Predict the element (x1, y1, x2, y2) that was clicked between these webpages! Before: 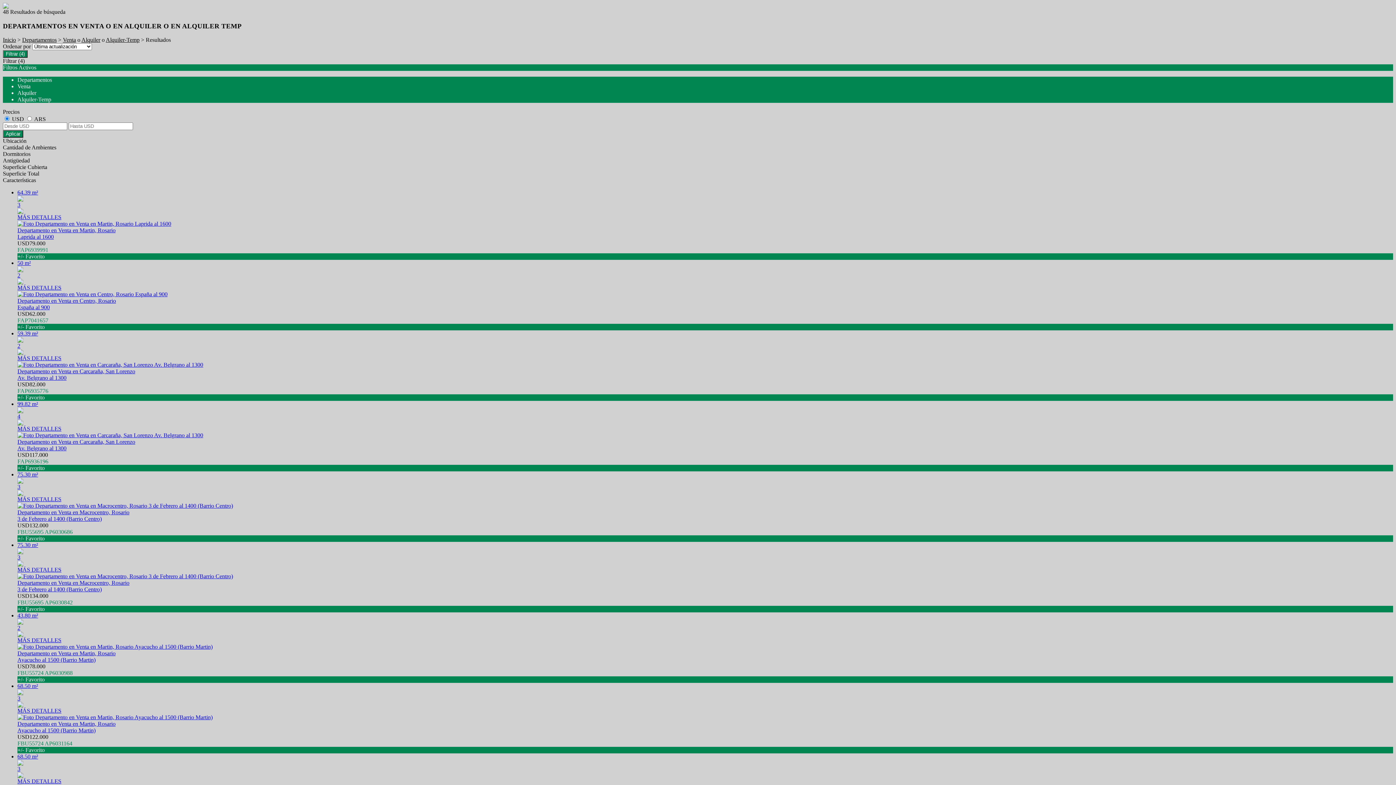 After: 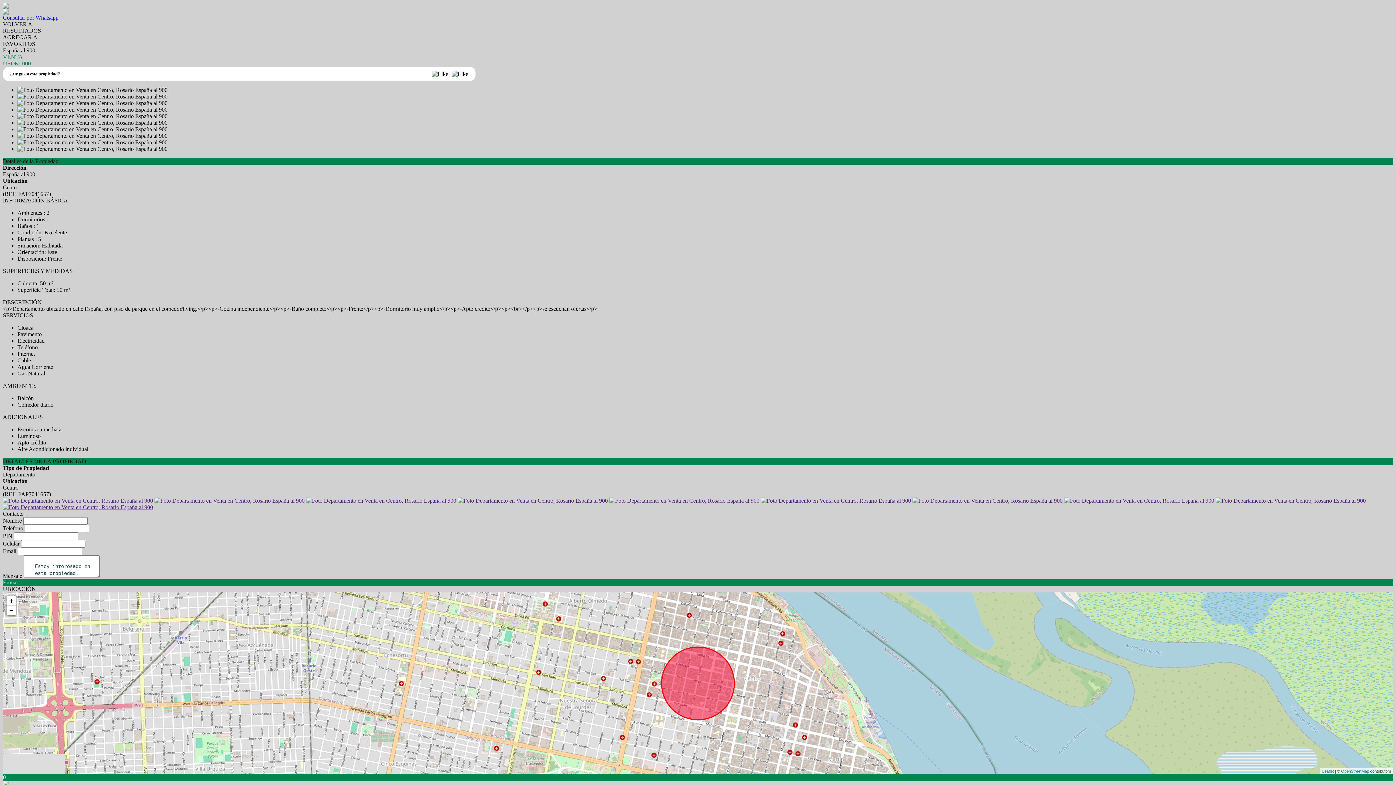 Action: label: 50 m²
2
MÁS DETALLES
Departamento en Venta en Centro, Rosario
España al 900 bbox: (17, 260, 1393, 311)